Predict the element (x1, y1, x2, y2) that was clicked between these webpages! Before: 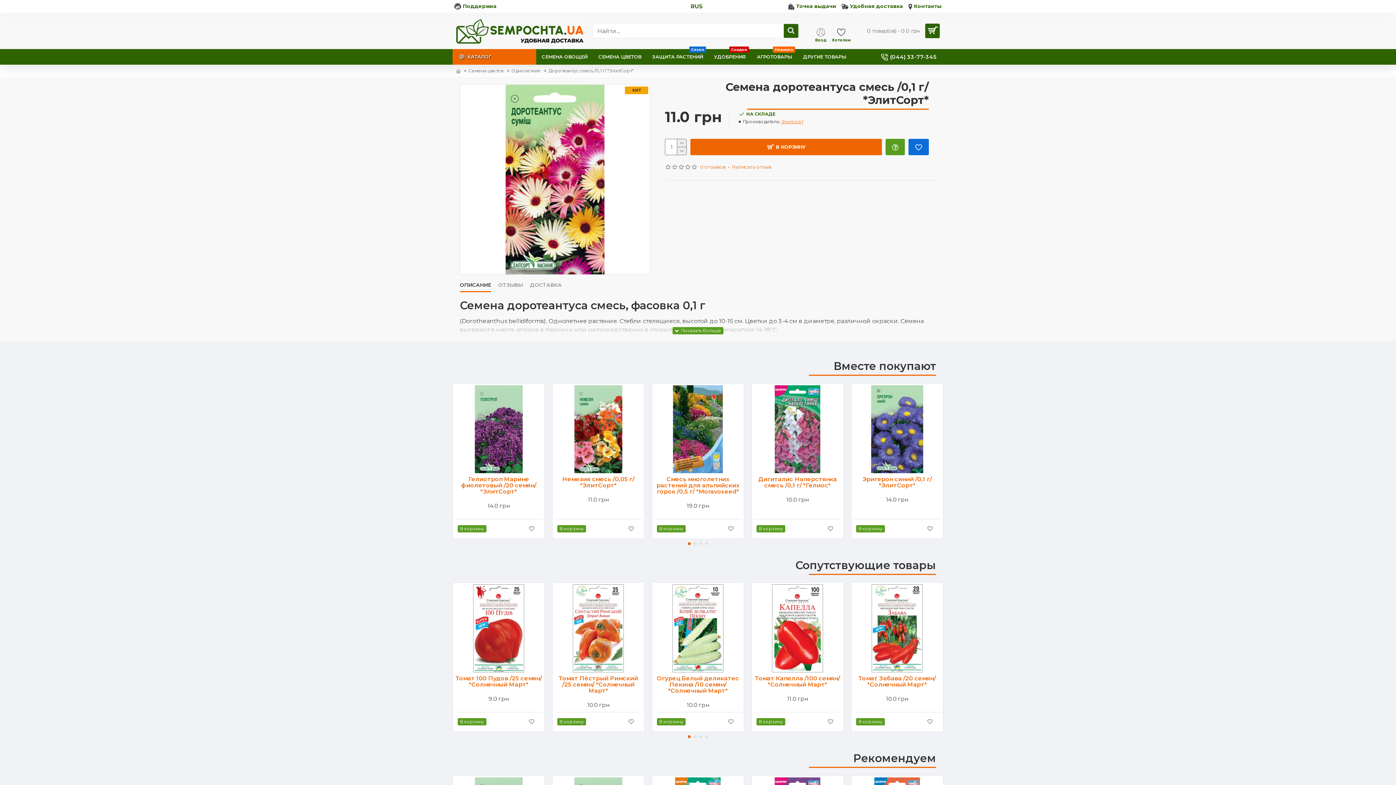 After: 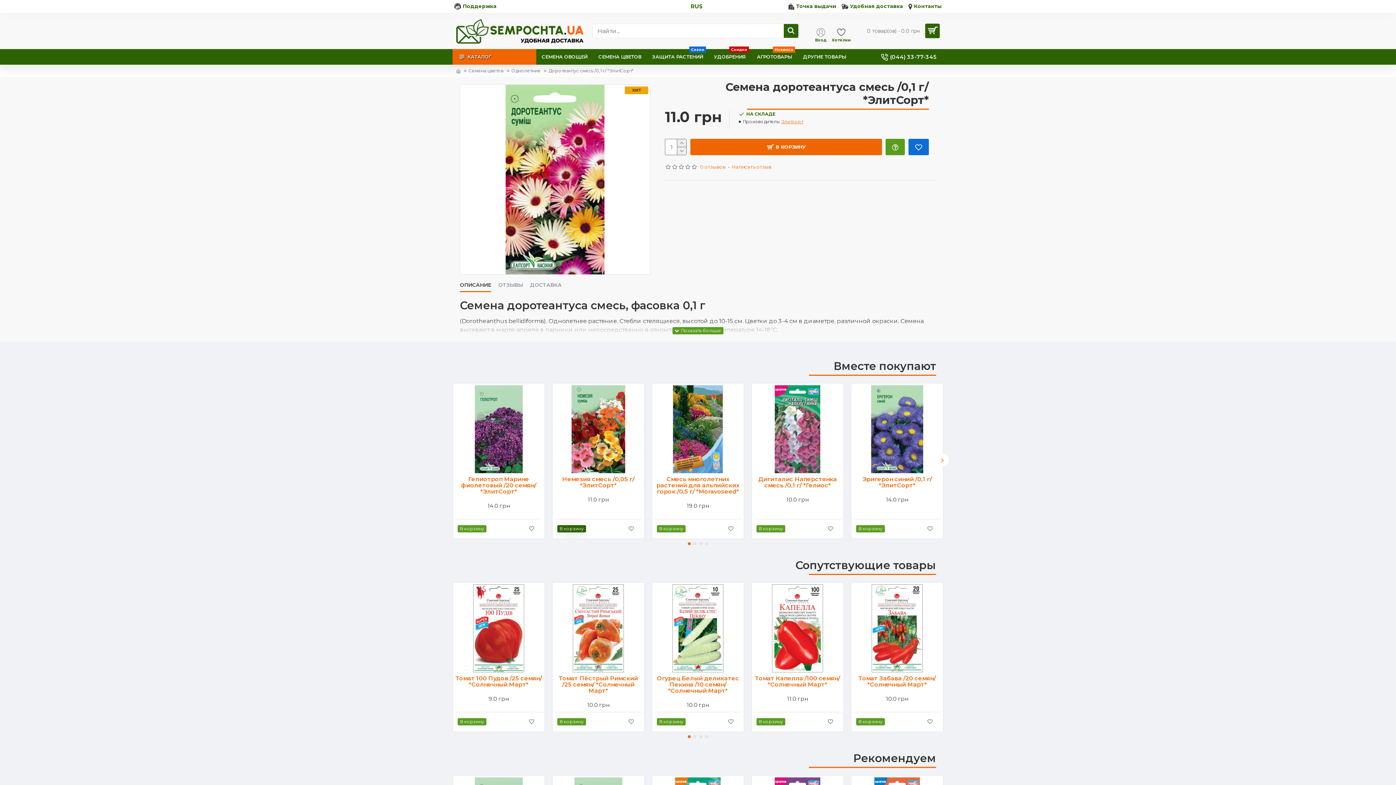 Action: bbox: (557, 525, 586, 532) label: В корзину